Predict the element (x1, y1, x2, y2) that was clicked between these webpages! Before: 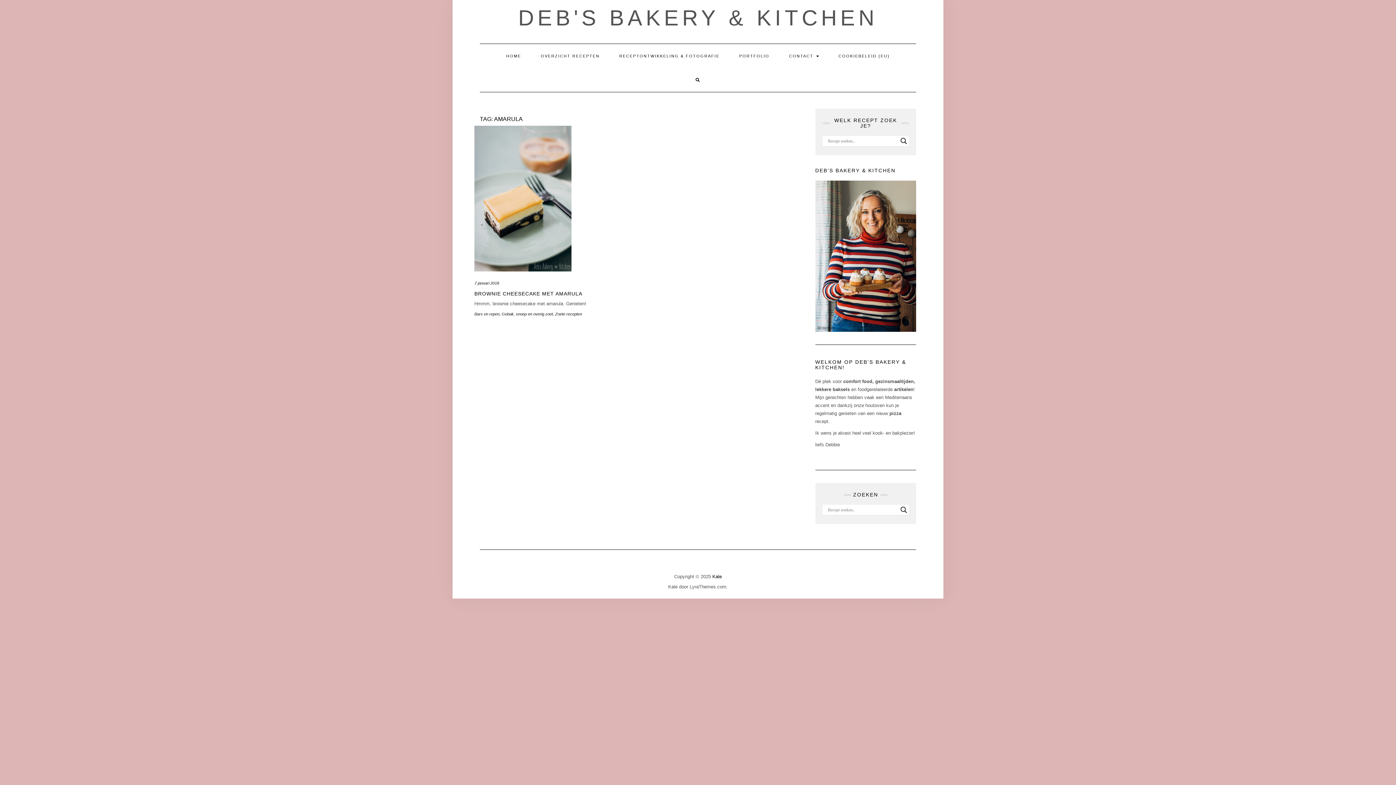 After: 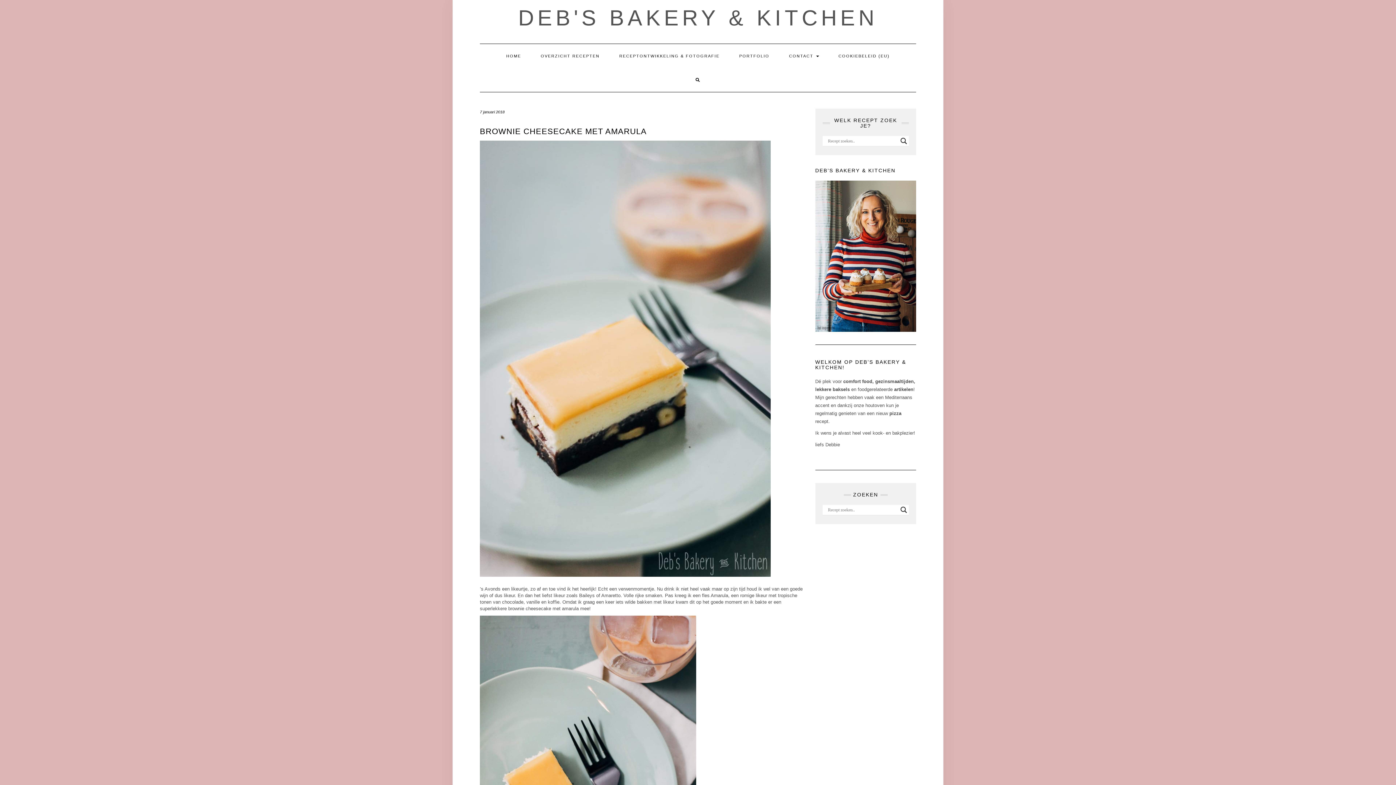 Action: bbox: (474, 125, 810, 271)